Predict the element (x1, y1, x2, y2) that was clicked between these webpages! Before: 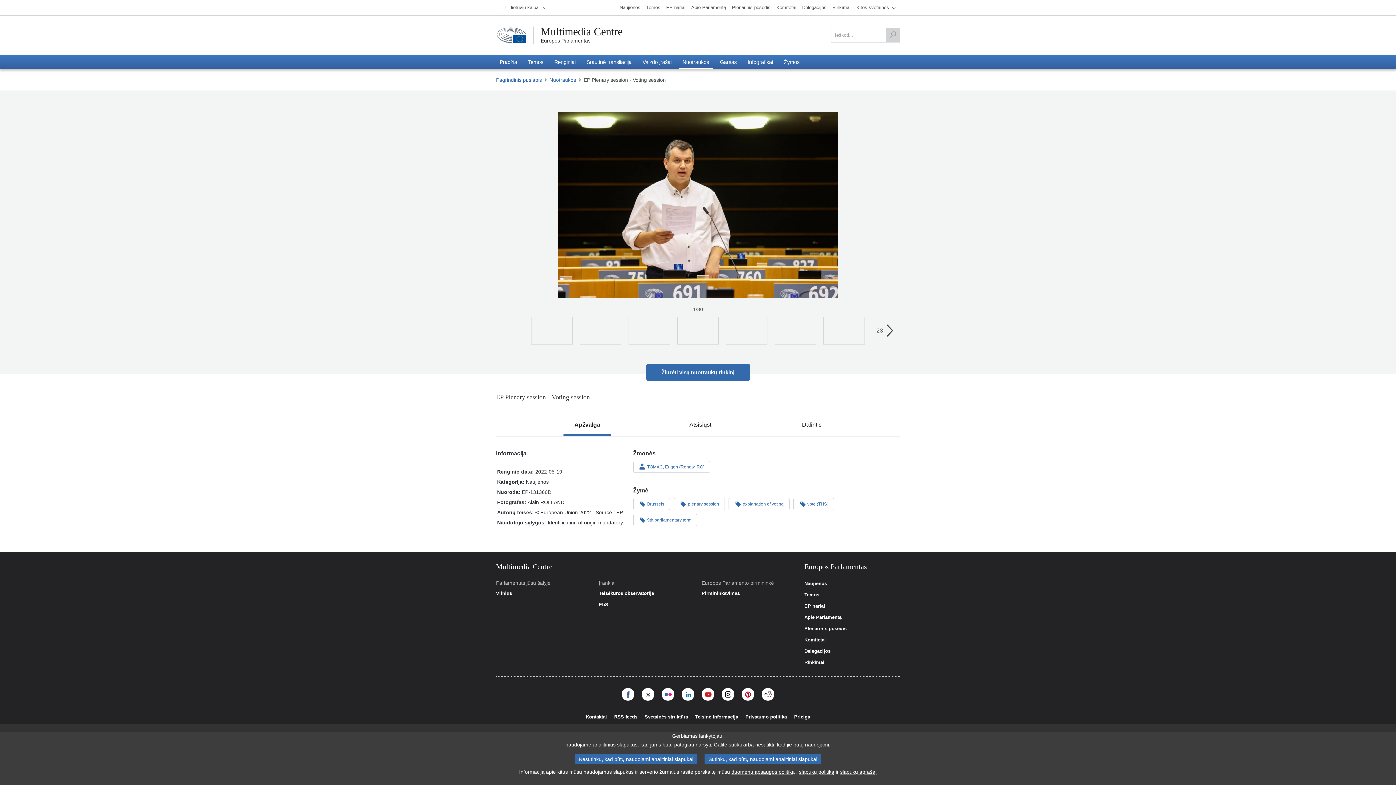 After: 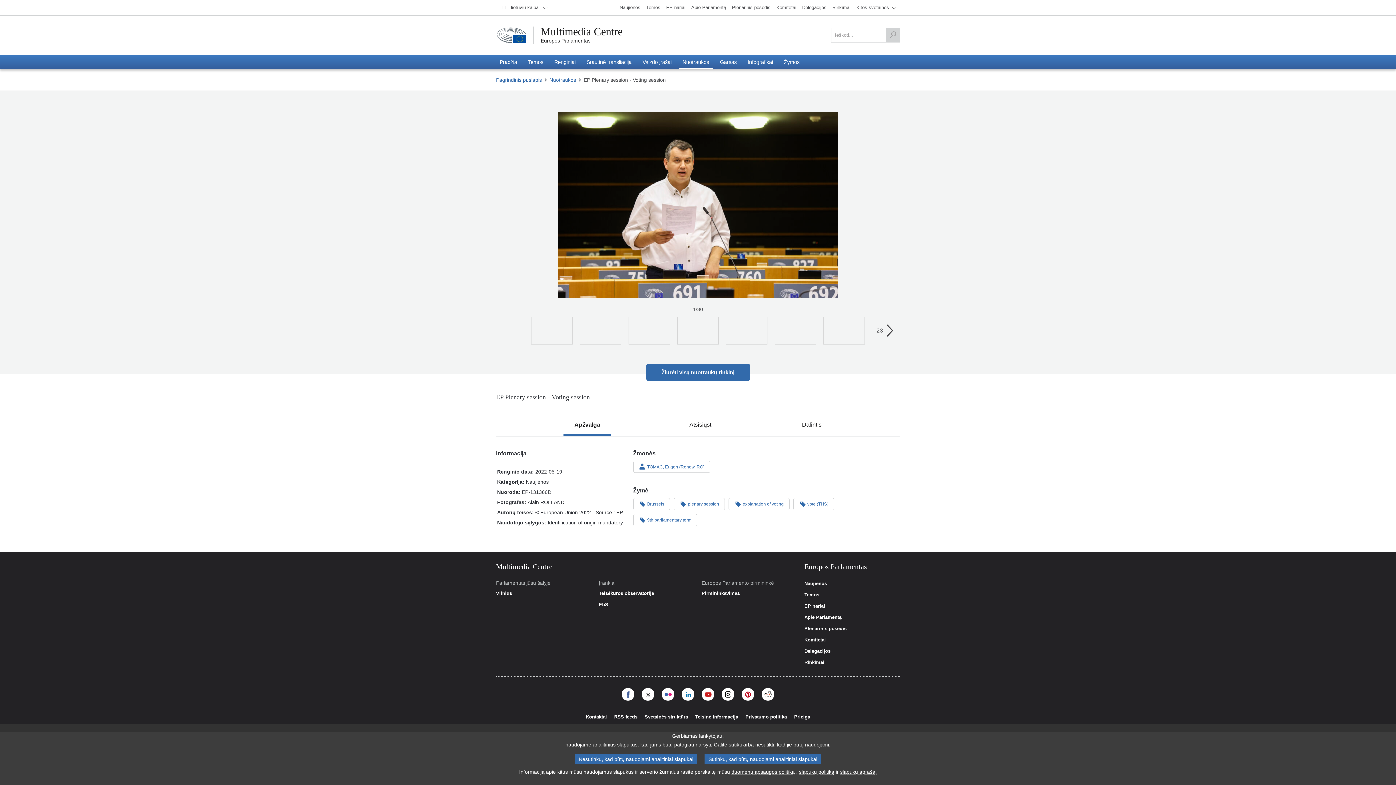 Action: bbox: (621, 688, 634, 701)